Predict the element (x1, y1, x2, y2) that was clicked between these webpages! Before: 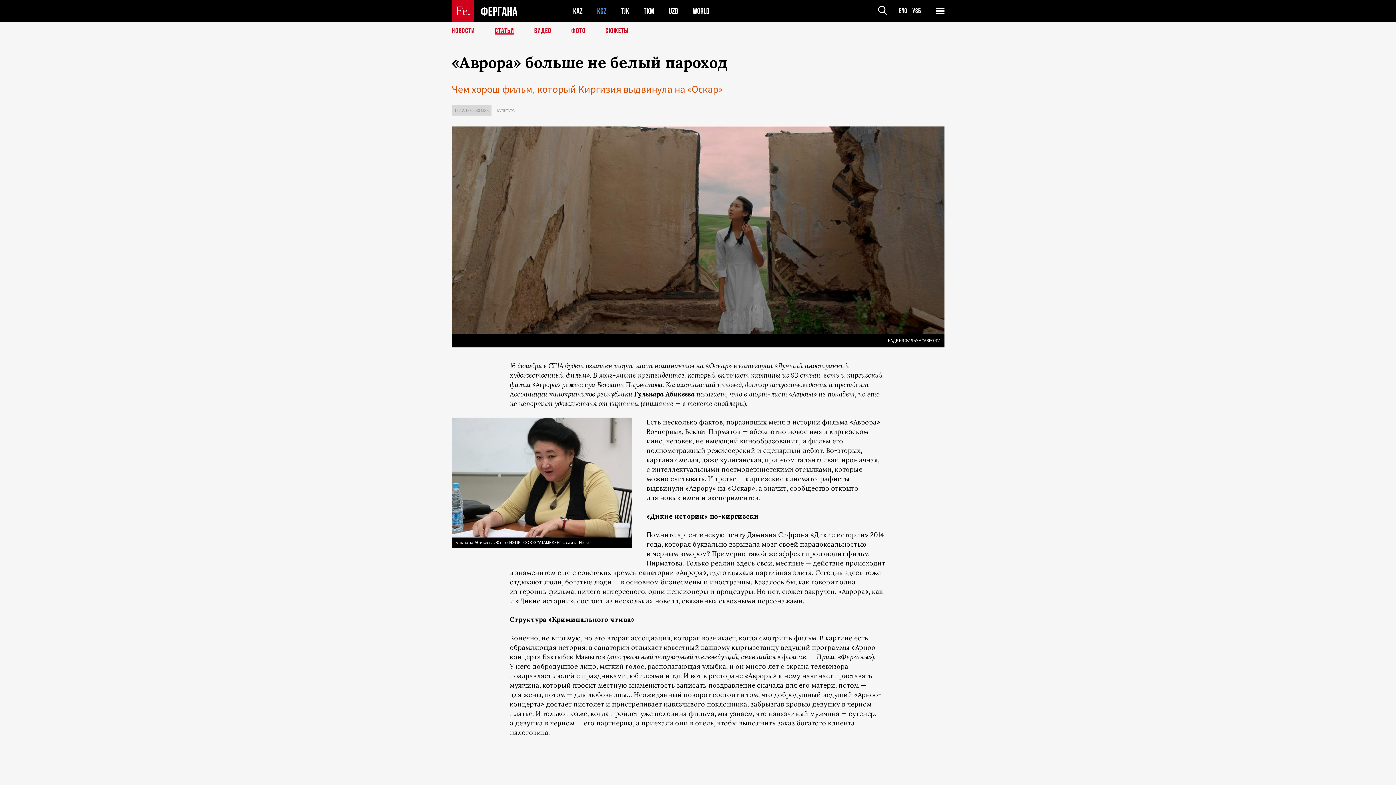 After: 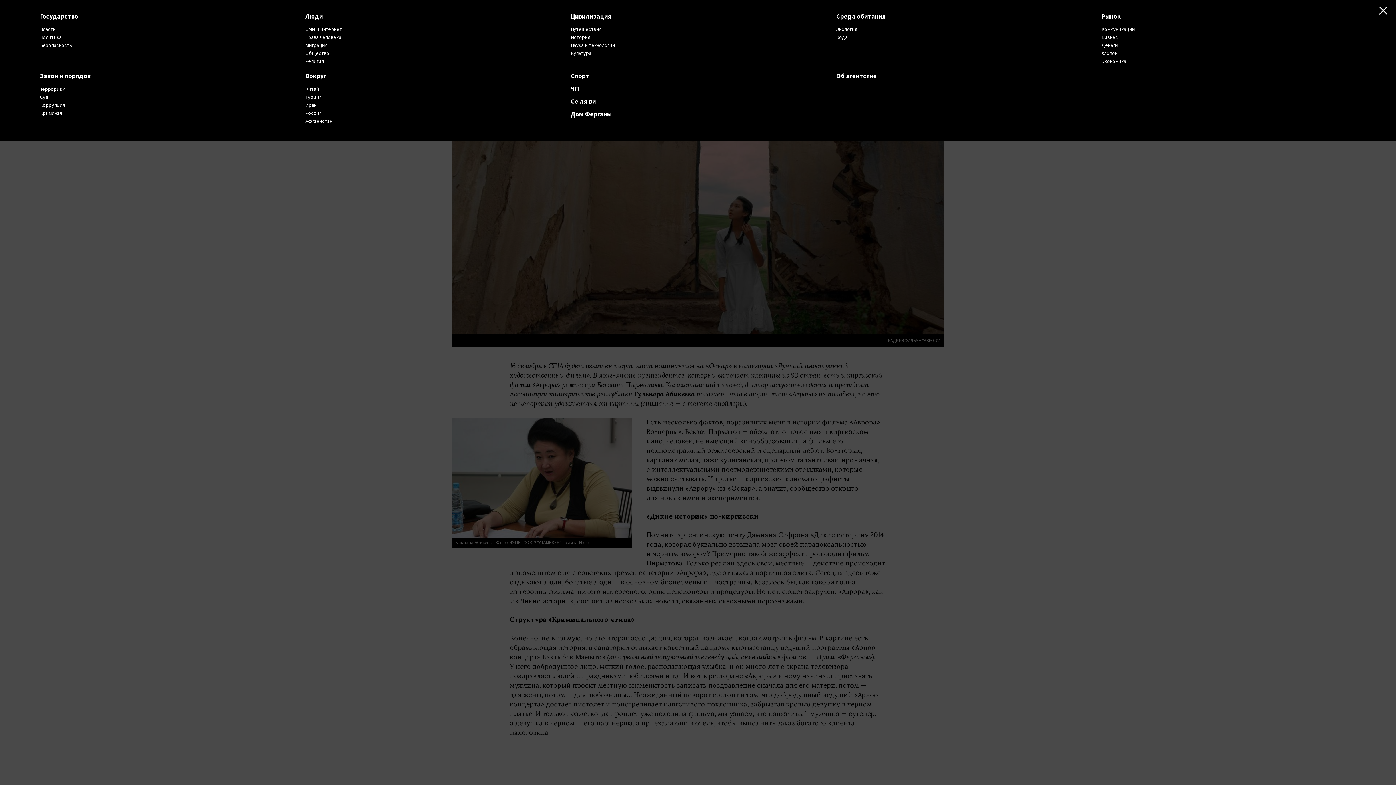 Action: bbox: (935, 0, 944, 21)